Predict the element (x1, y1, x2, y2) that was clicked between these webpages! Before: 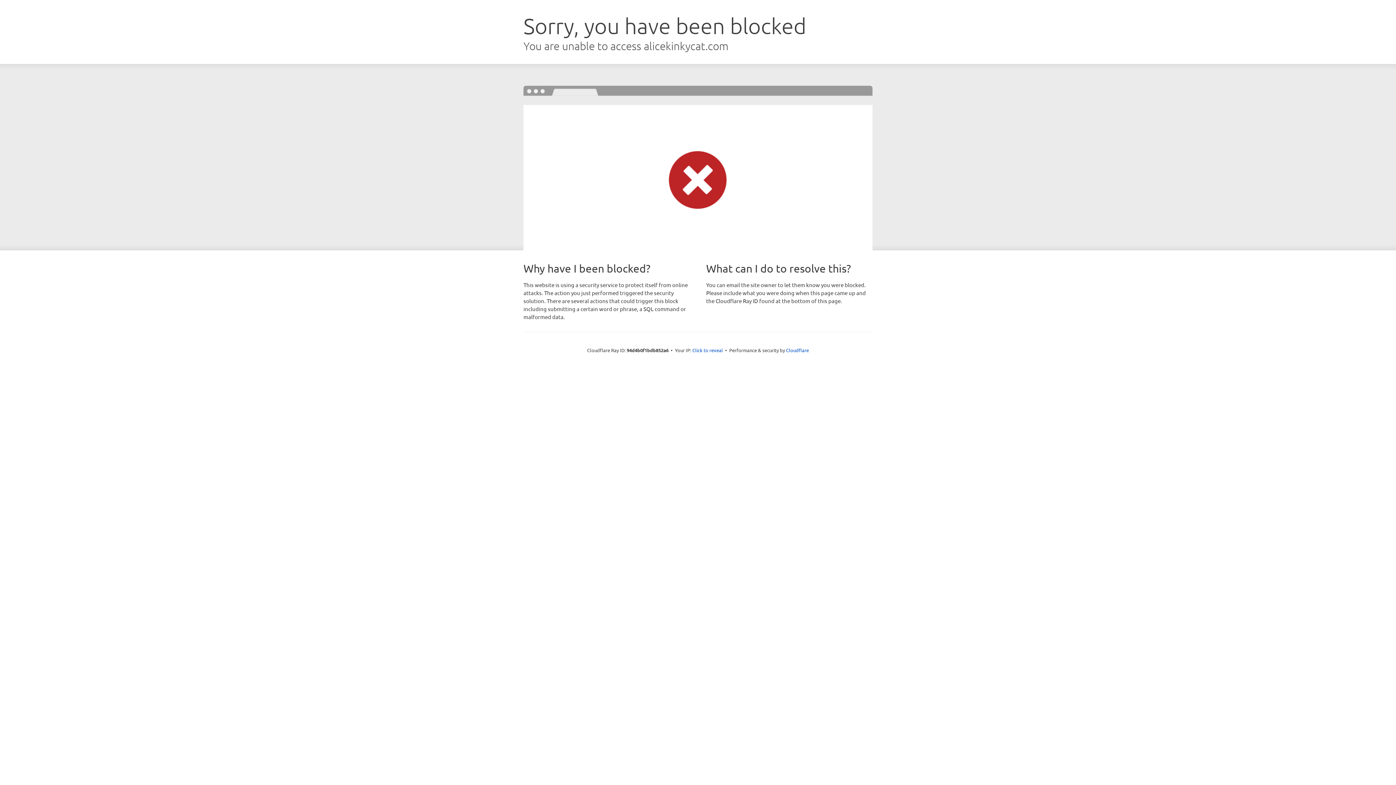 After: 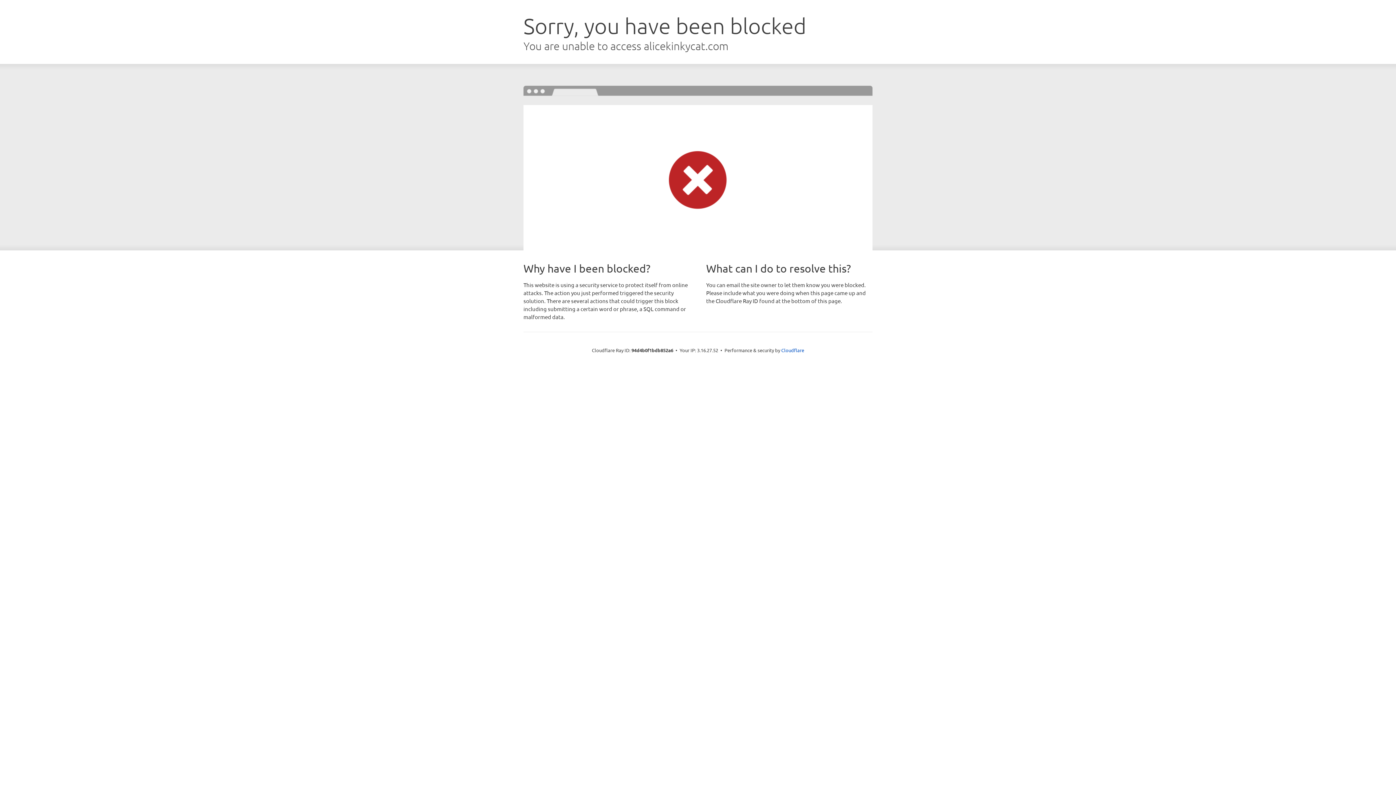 Action: label: Click to reveal bbox: (692, 346, 723, 353)